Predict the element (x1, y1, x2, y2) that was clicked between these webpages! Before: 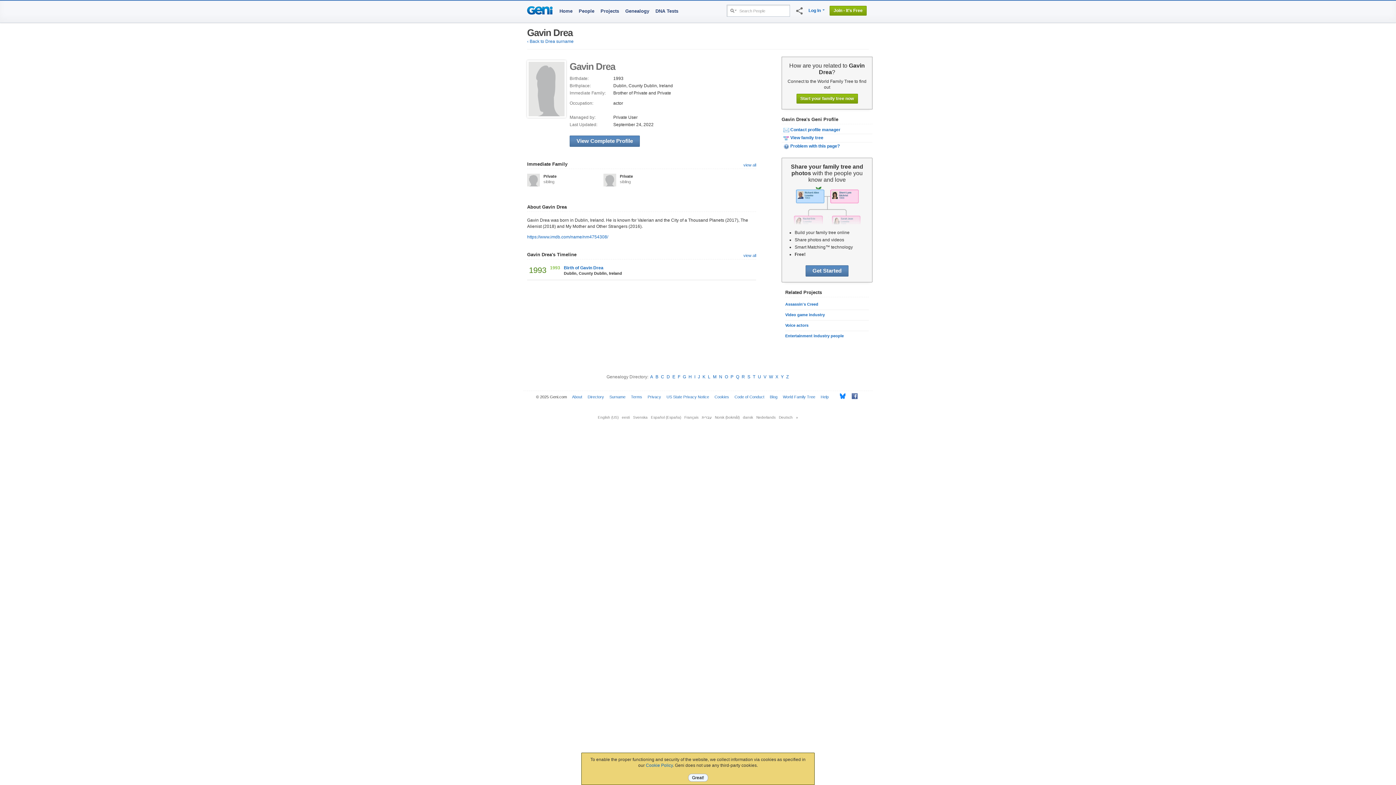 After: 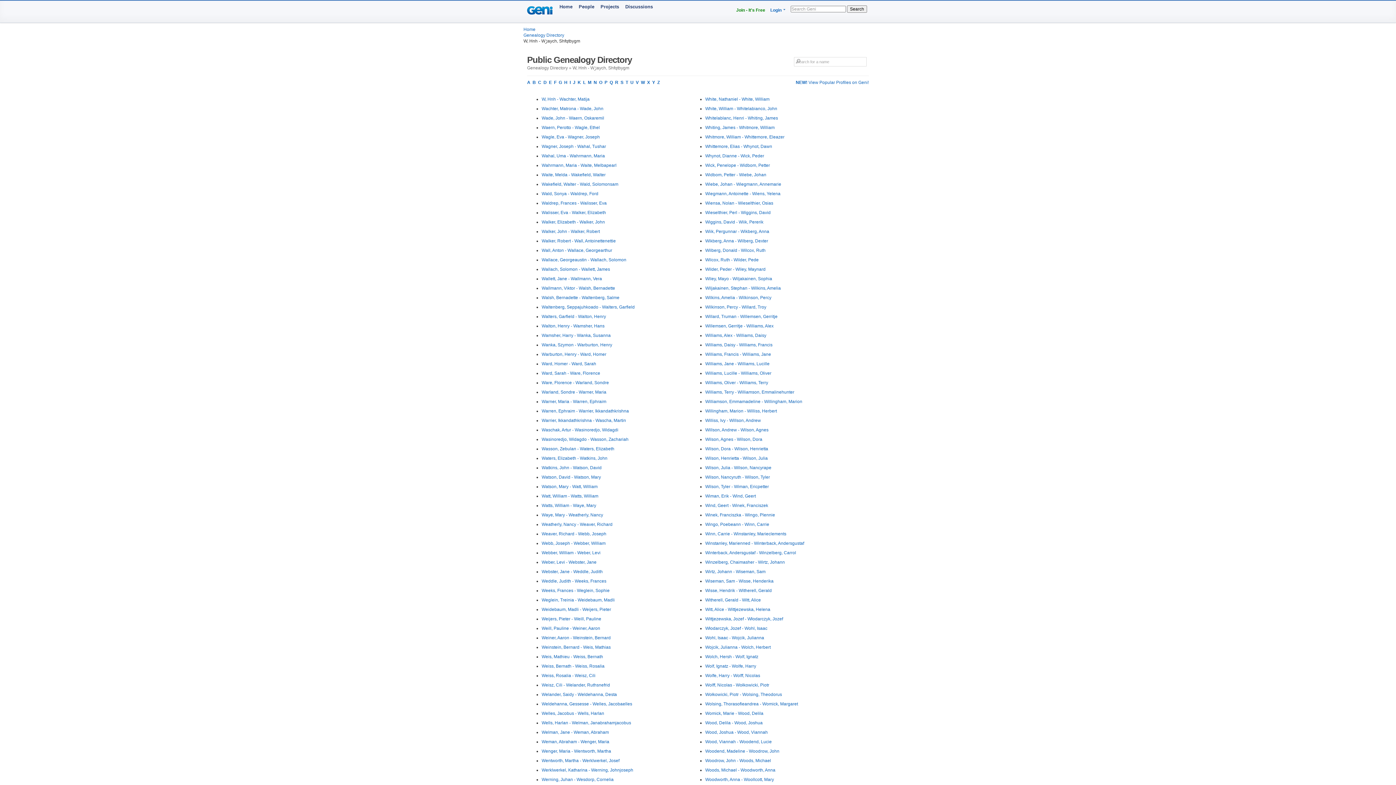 Action: bbox: (769, 374, 773, 379) label: W